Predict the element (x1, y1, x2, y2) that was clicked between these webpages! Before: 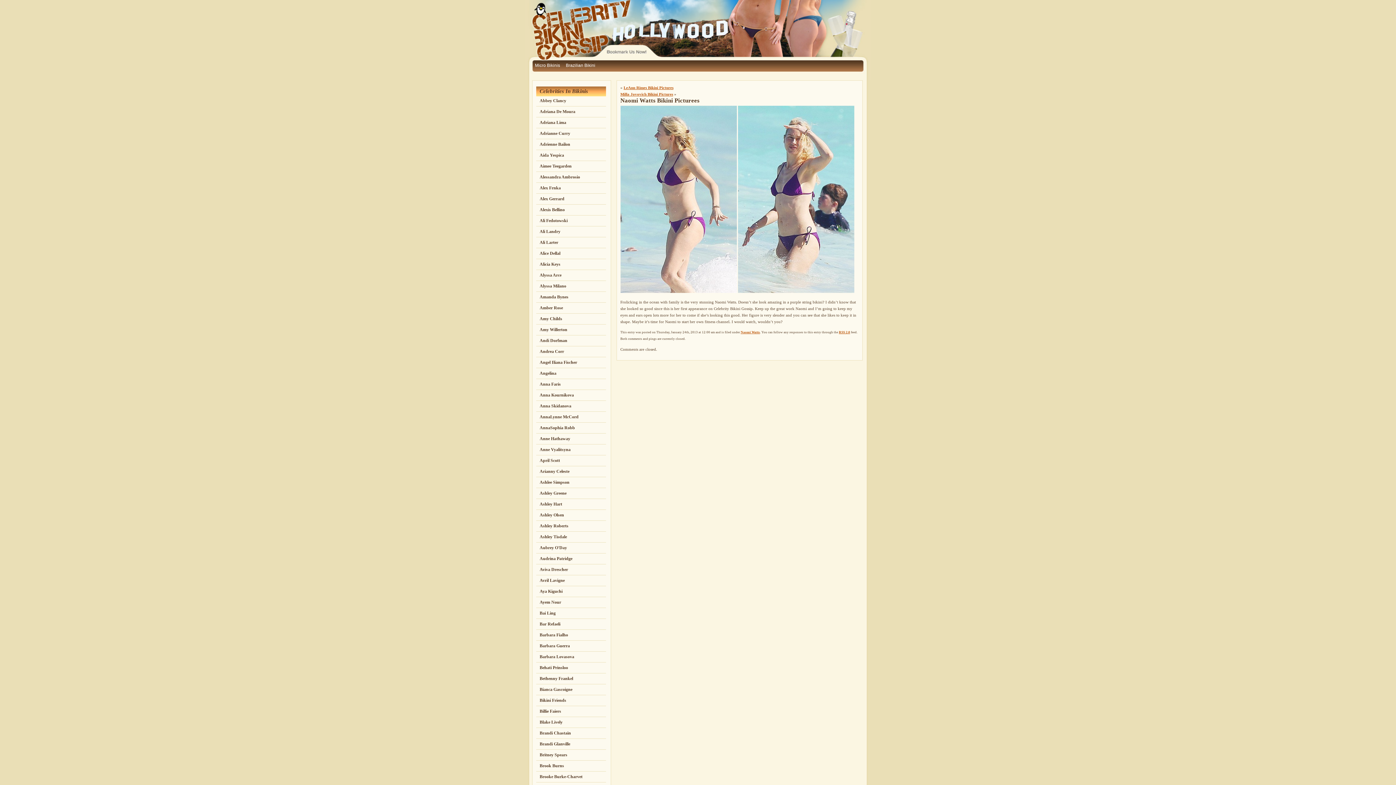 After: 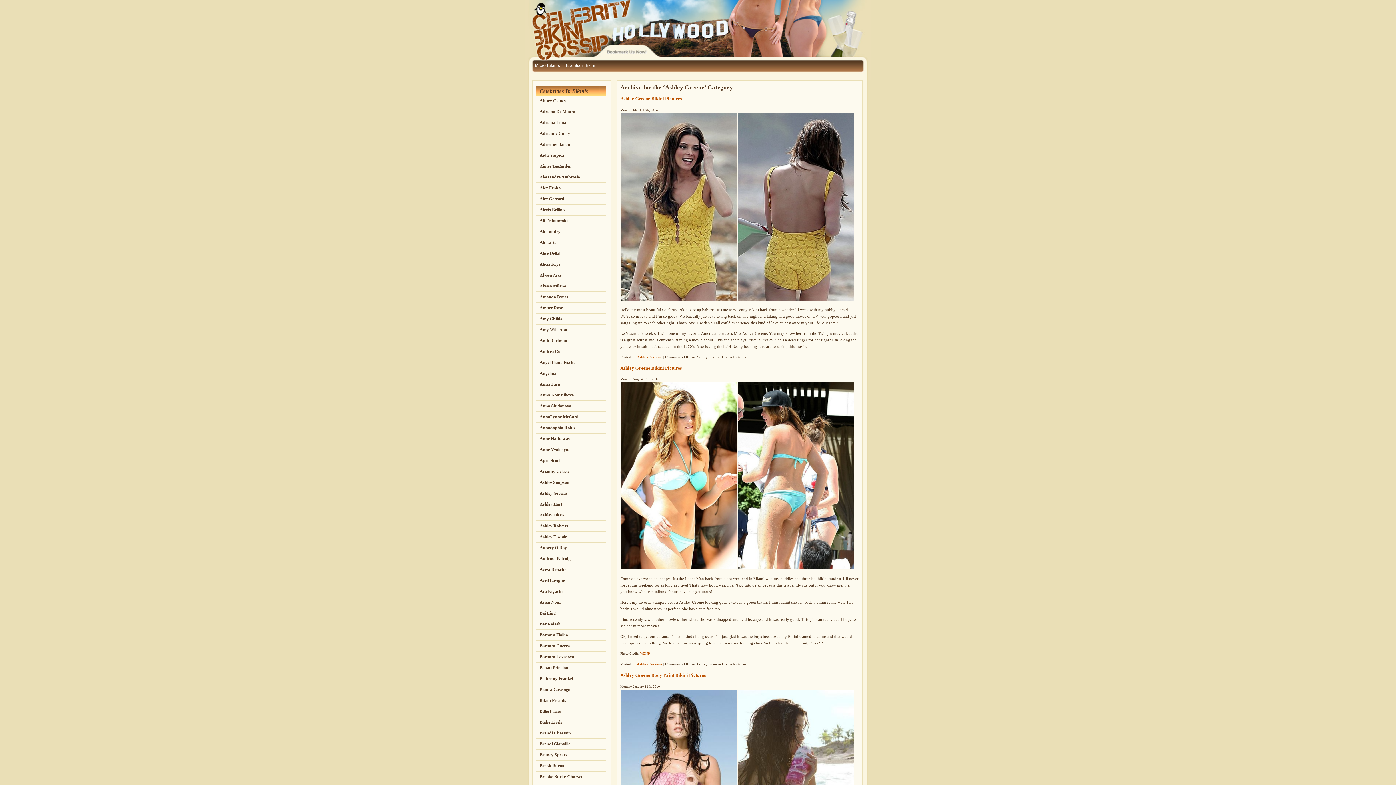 Action: label: Ashley Greene bbox: (536, 489, 606, 499)